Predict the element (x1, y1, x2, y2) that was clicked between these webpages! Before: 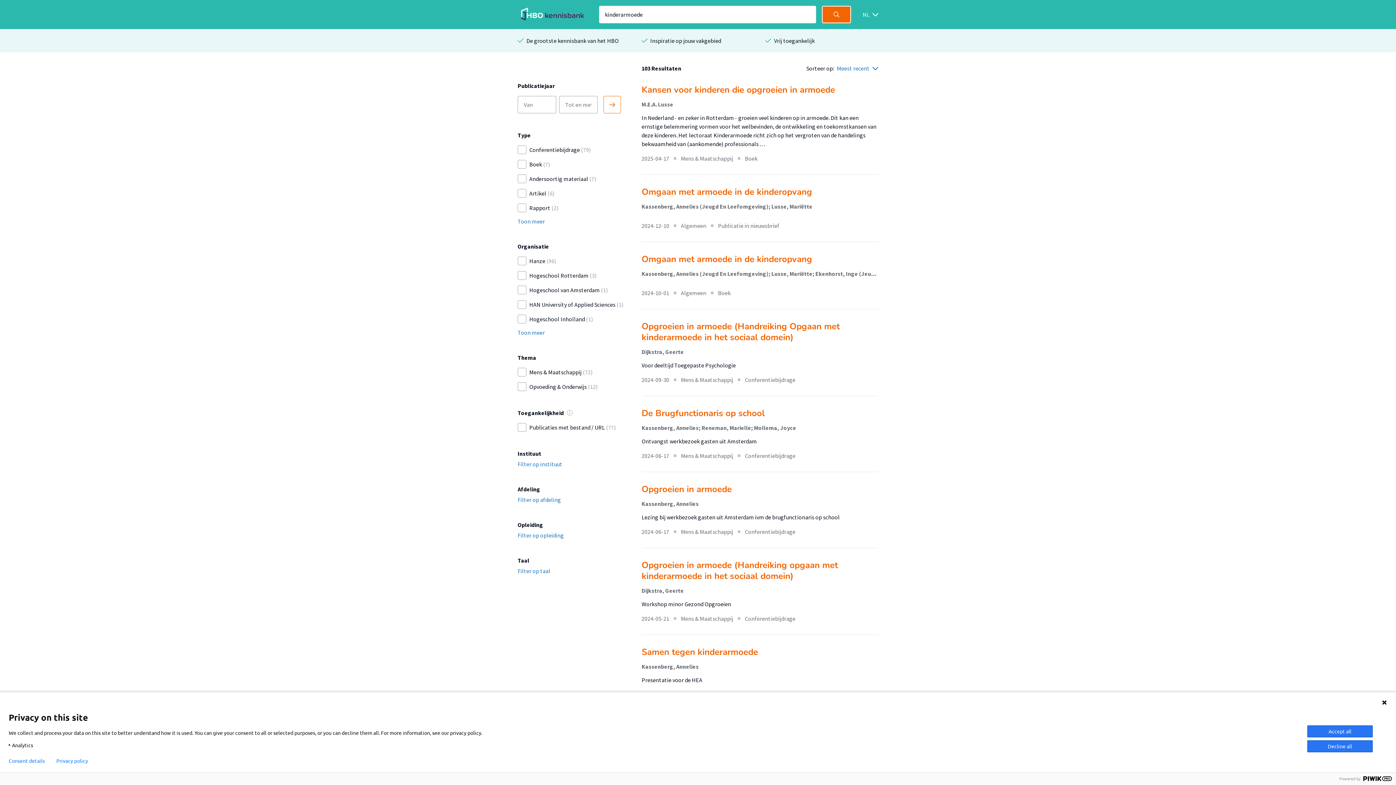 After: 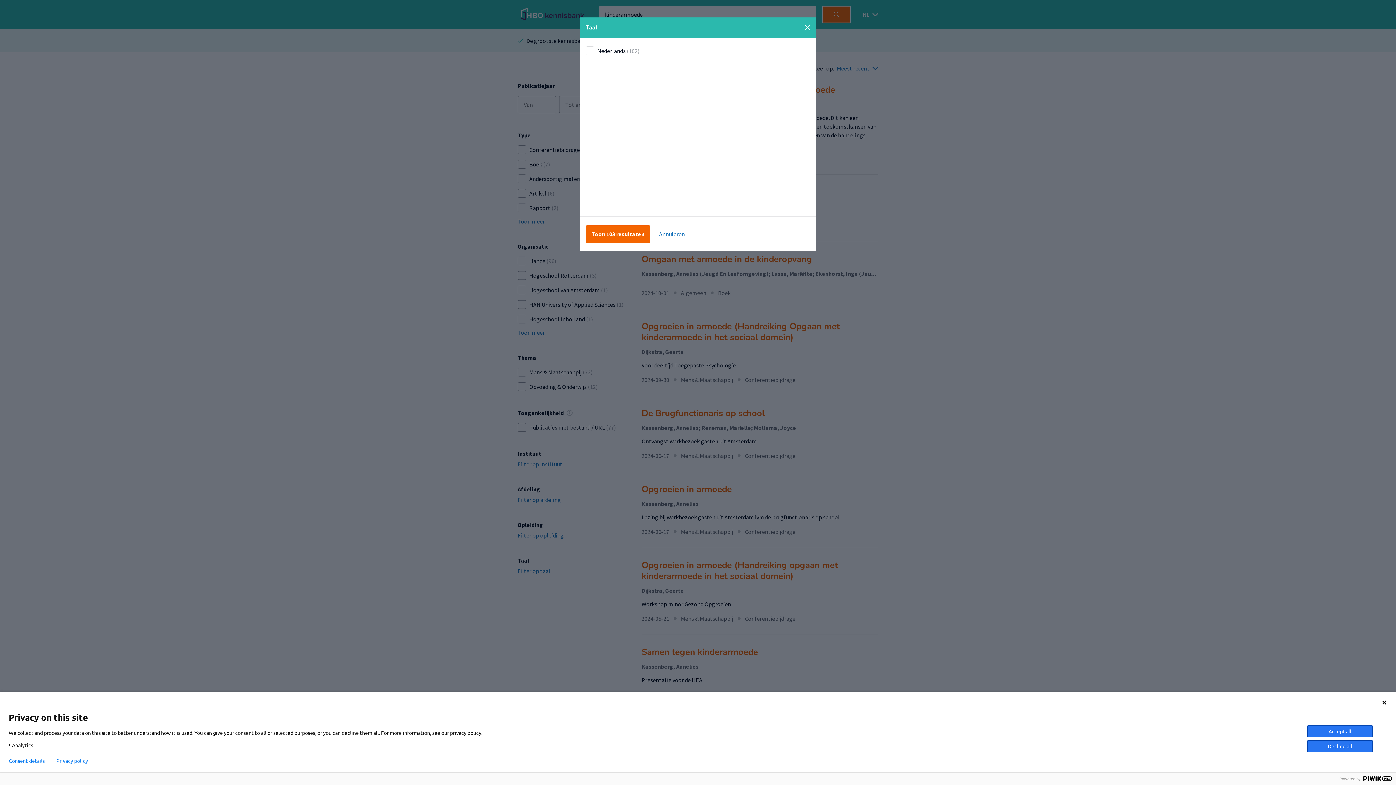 Action: label: Filter op taal bbox: (517, 568, 550, 574)